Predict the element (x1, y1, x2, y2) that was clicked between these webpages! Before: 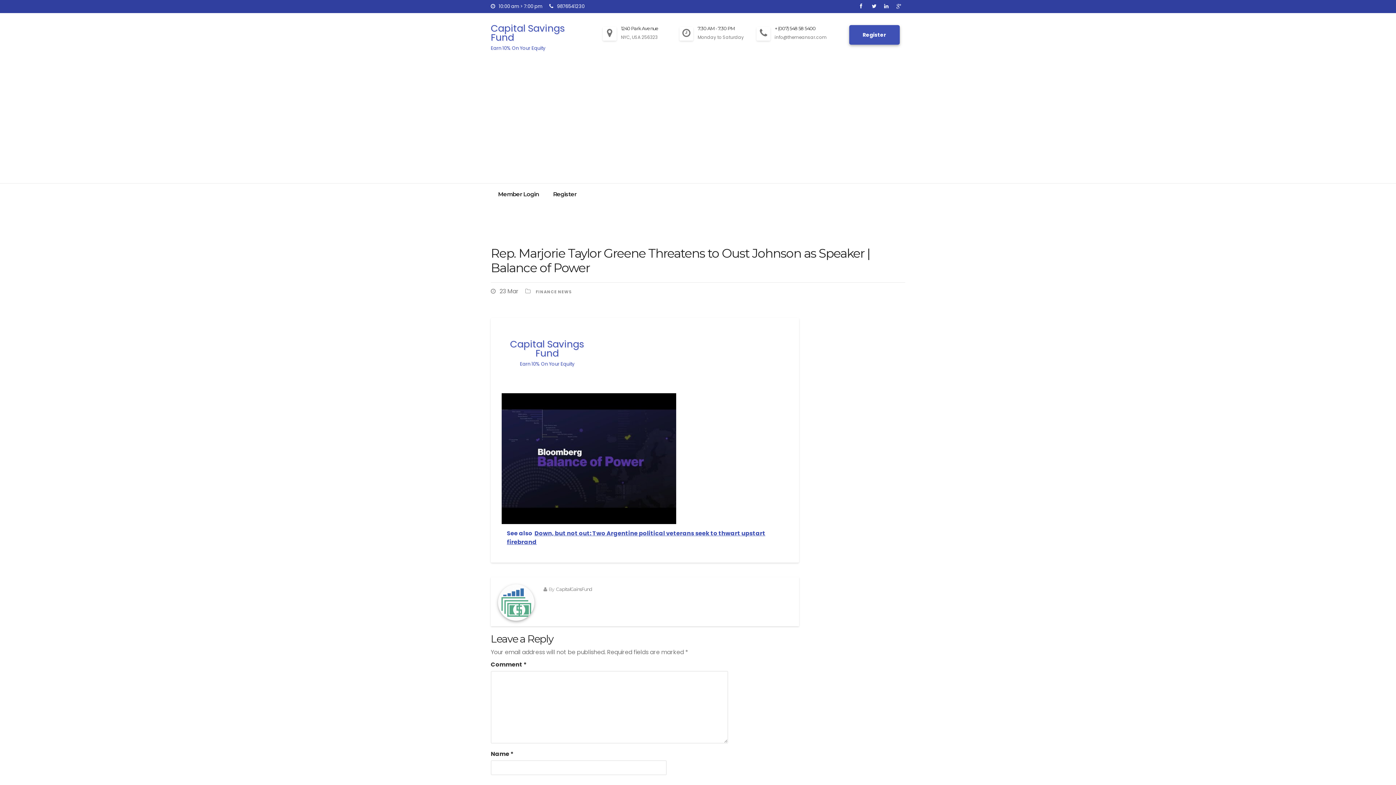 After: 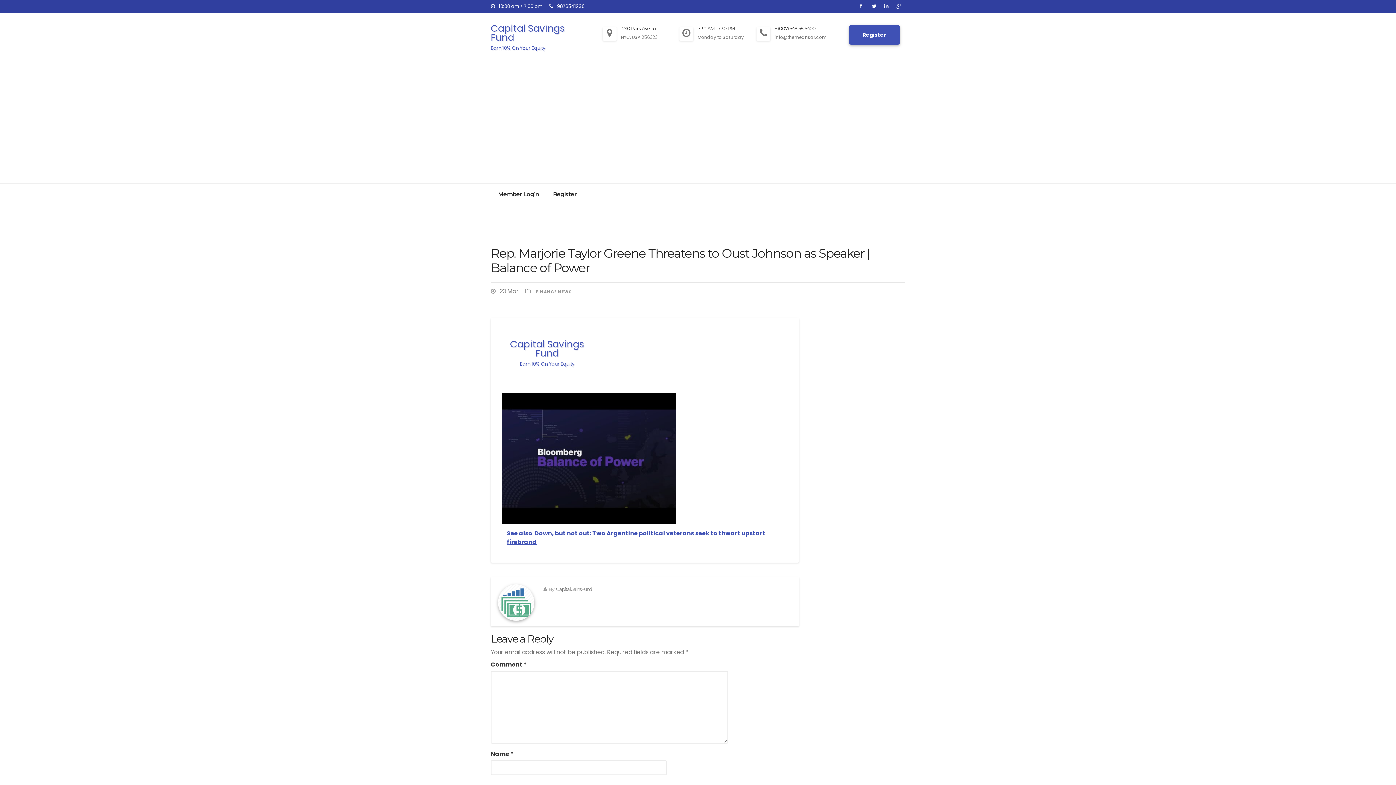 Action: bbox: (490, 2, 542, 9) label: 10:00 am > 7:00 pm